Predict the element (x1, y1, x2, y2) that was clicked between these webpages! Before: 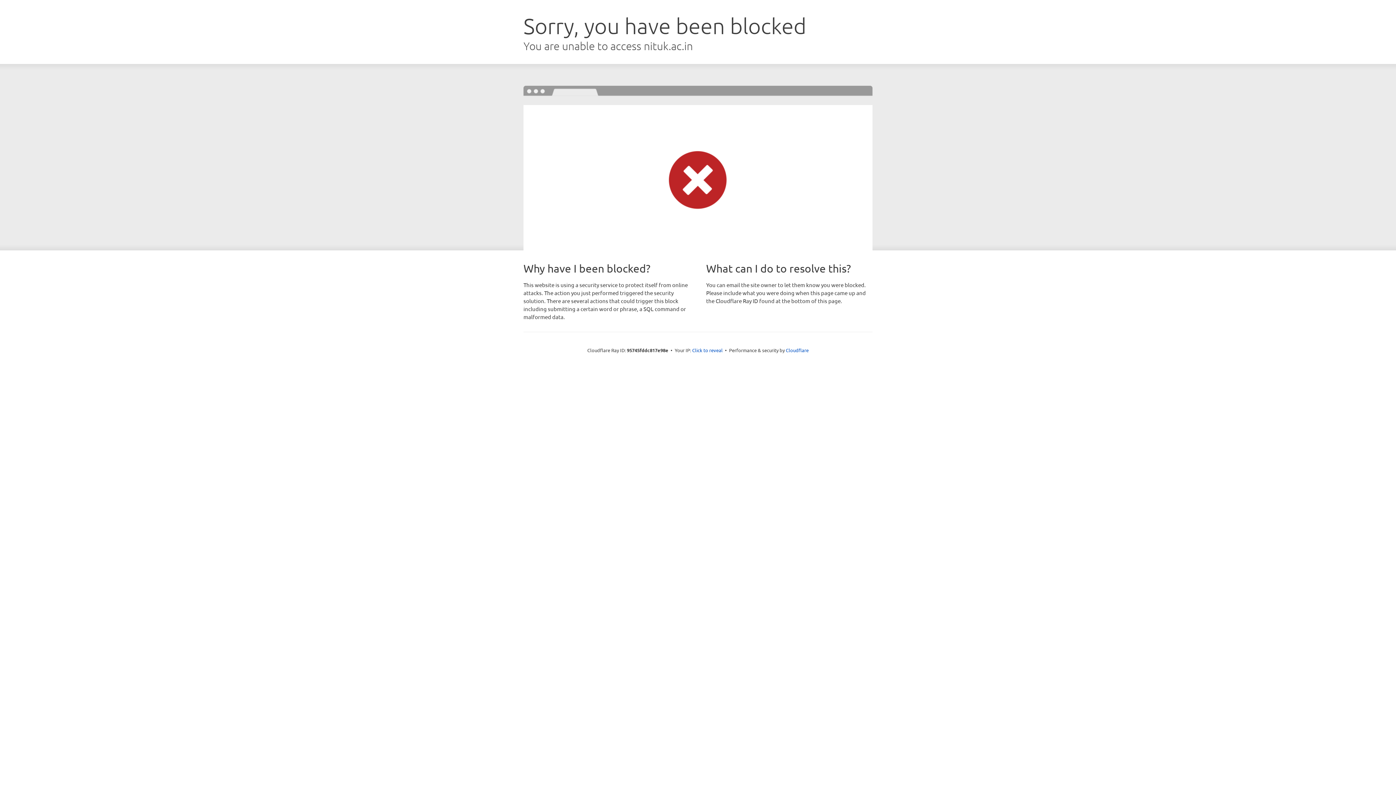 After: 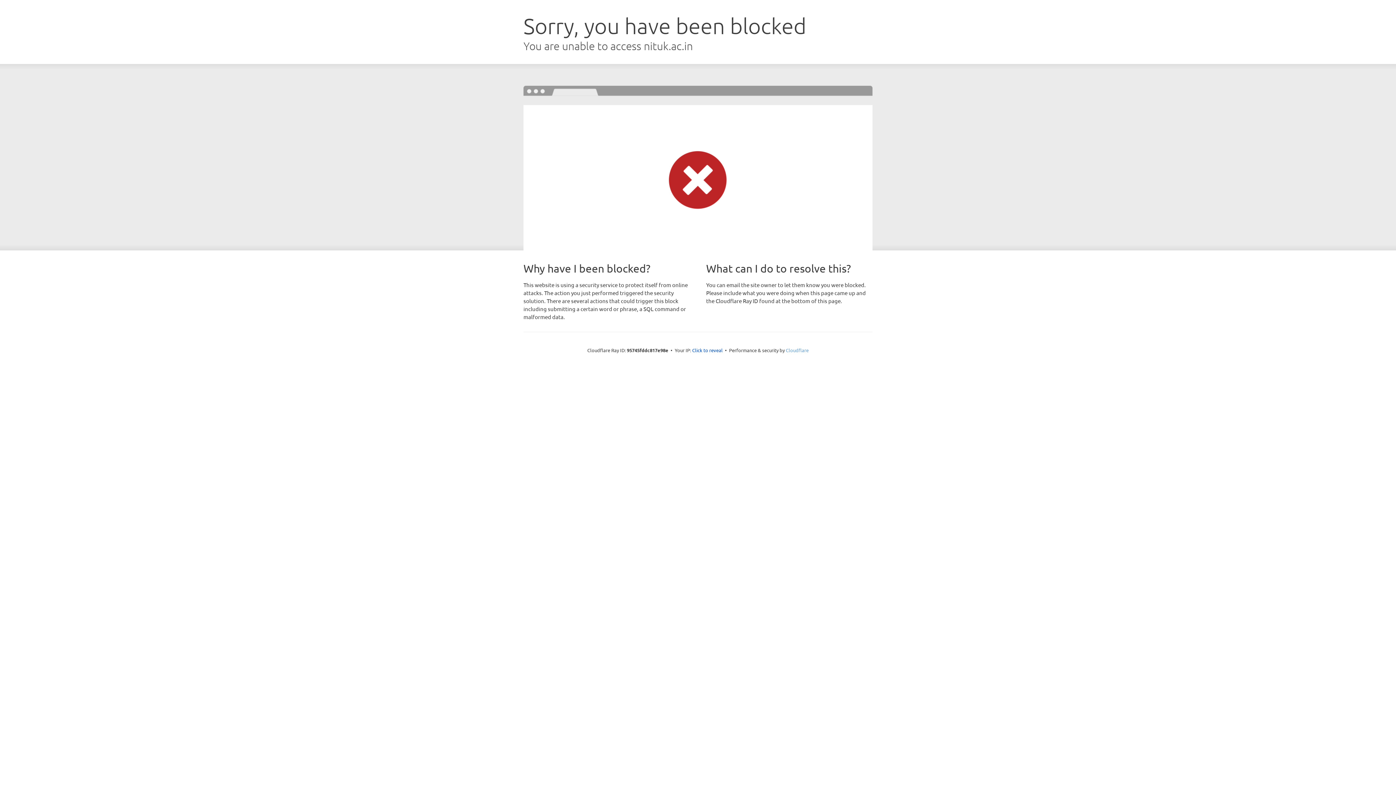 Action: bbox: (786, 347, 808, 353) label: Cloudflare